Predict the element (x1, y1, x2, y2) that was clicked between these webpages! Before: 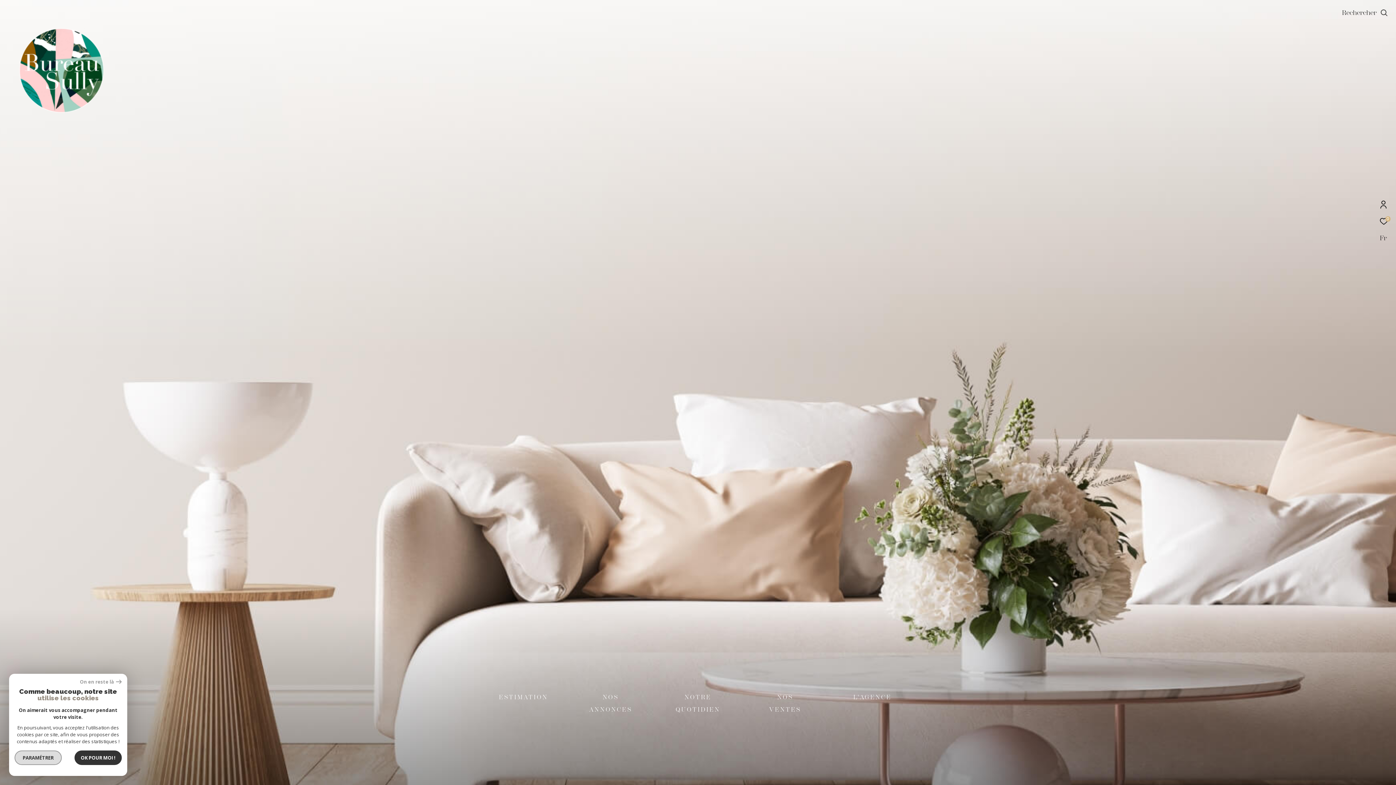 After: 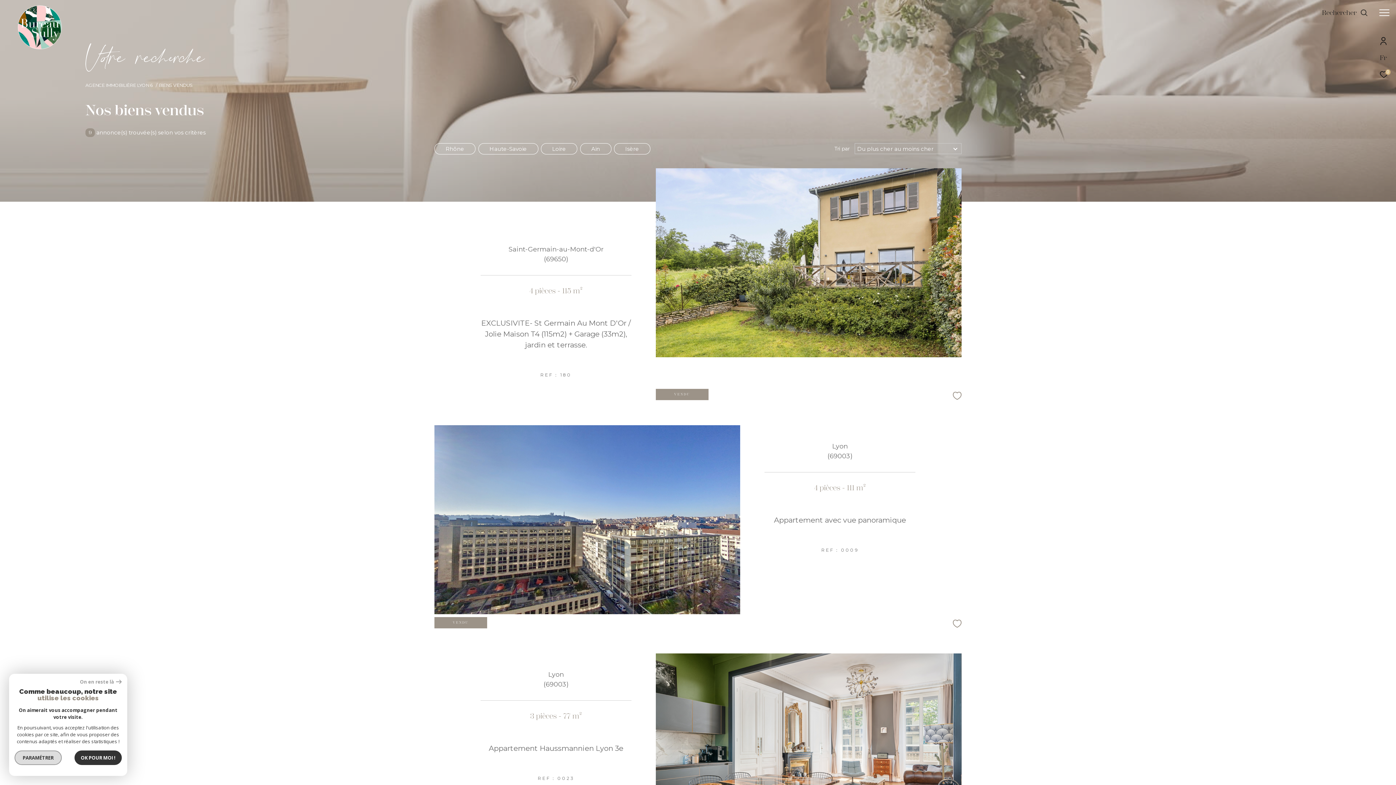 Action: bbox: (741, 691, 829, 785) label: NOS
VENTES

Consultez tous nos biens vendus